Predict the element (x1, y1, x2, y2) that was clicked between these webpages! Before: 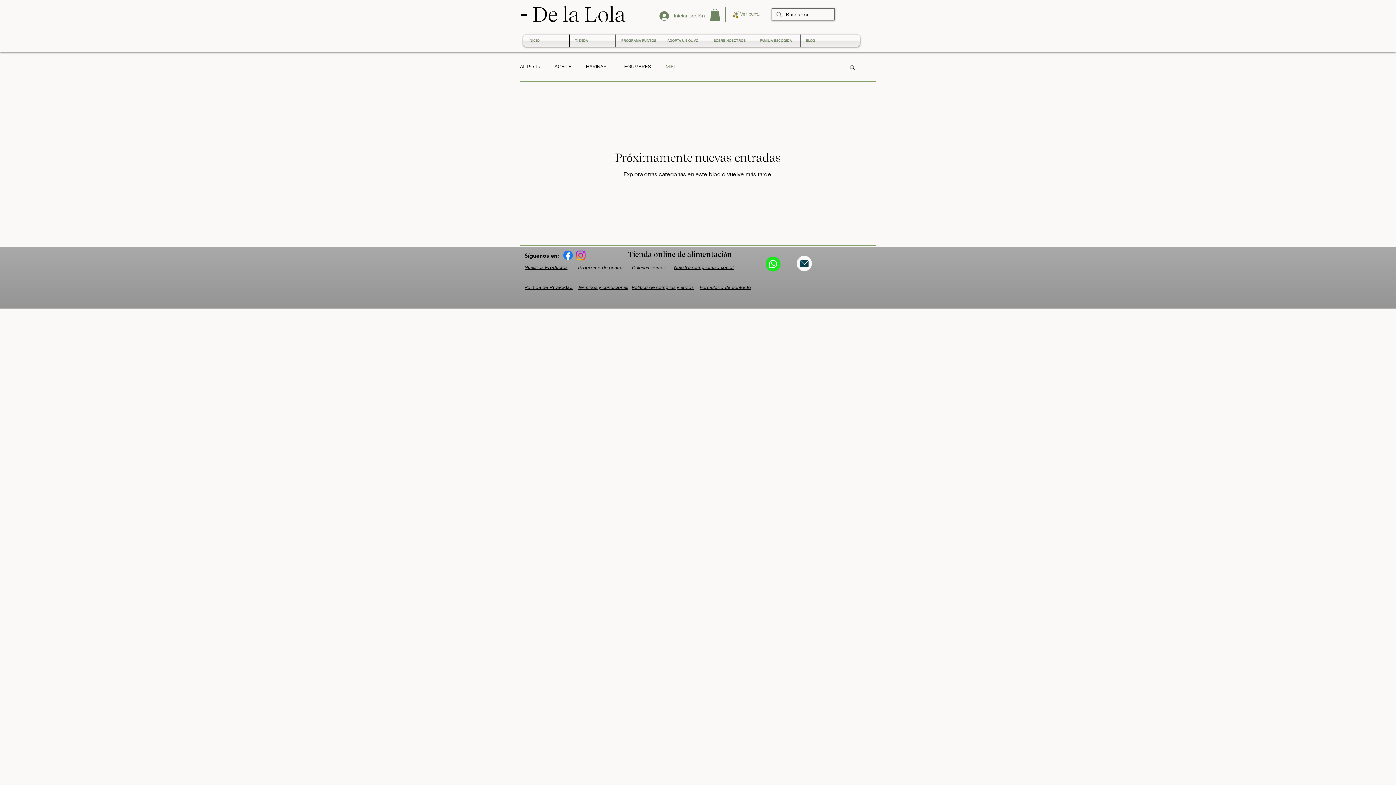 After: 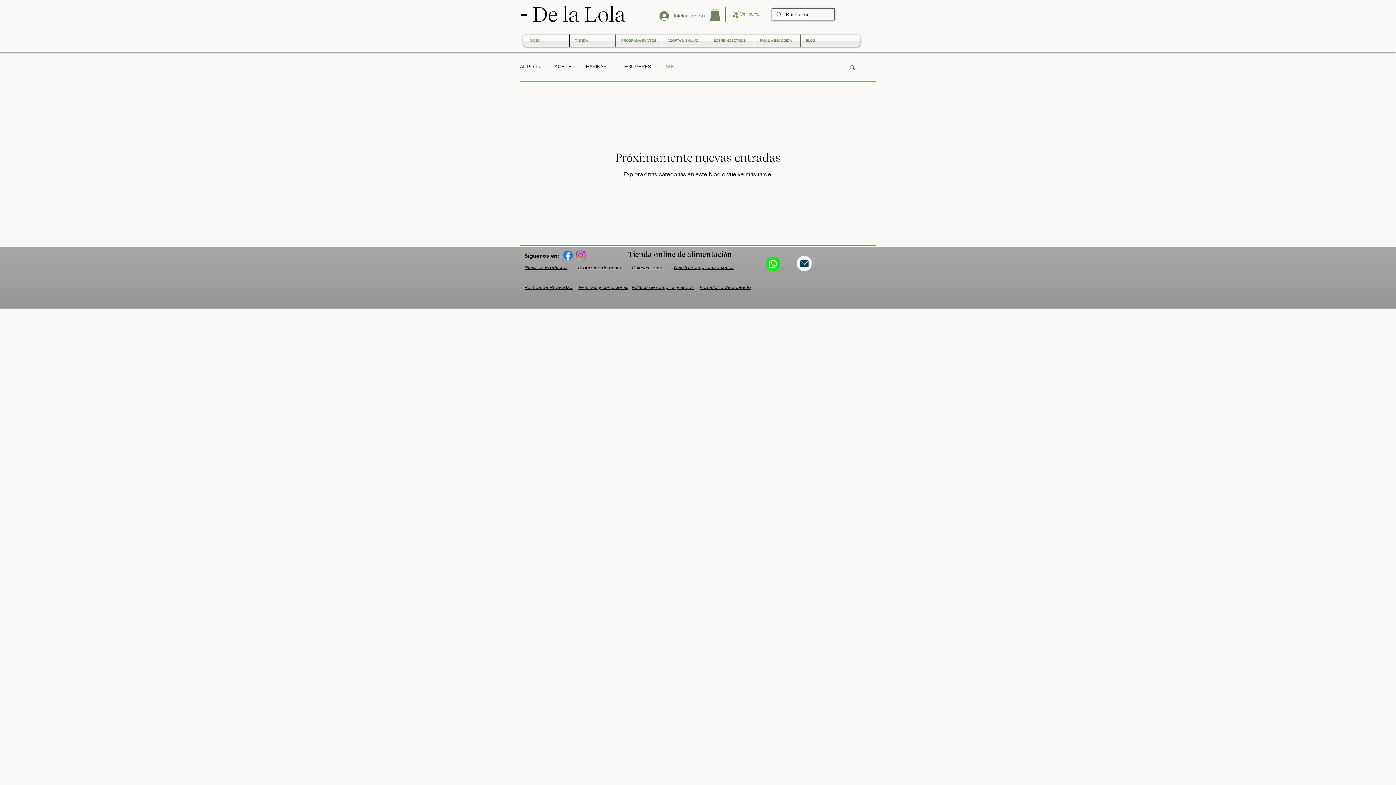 Action: label: Instagram bbox: (574, 249, 587, 261)